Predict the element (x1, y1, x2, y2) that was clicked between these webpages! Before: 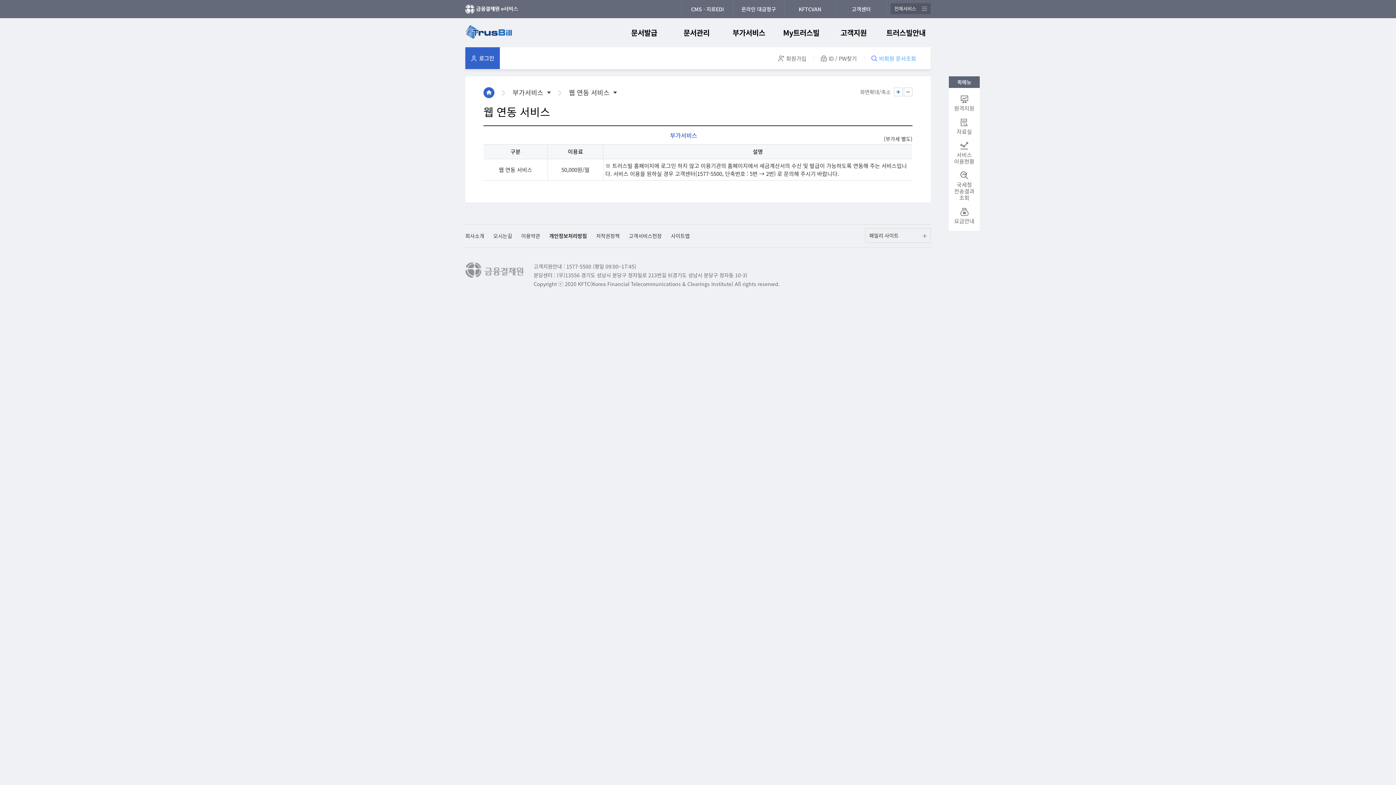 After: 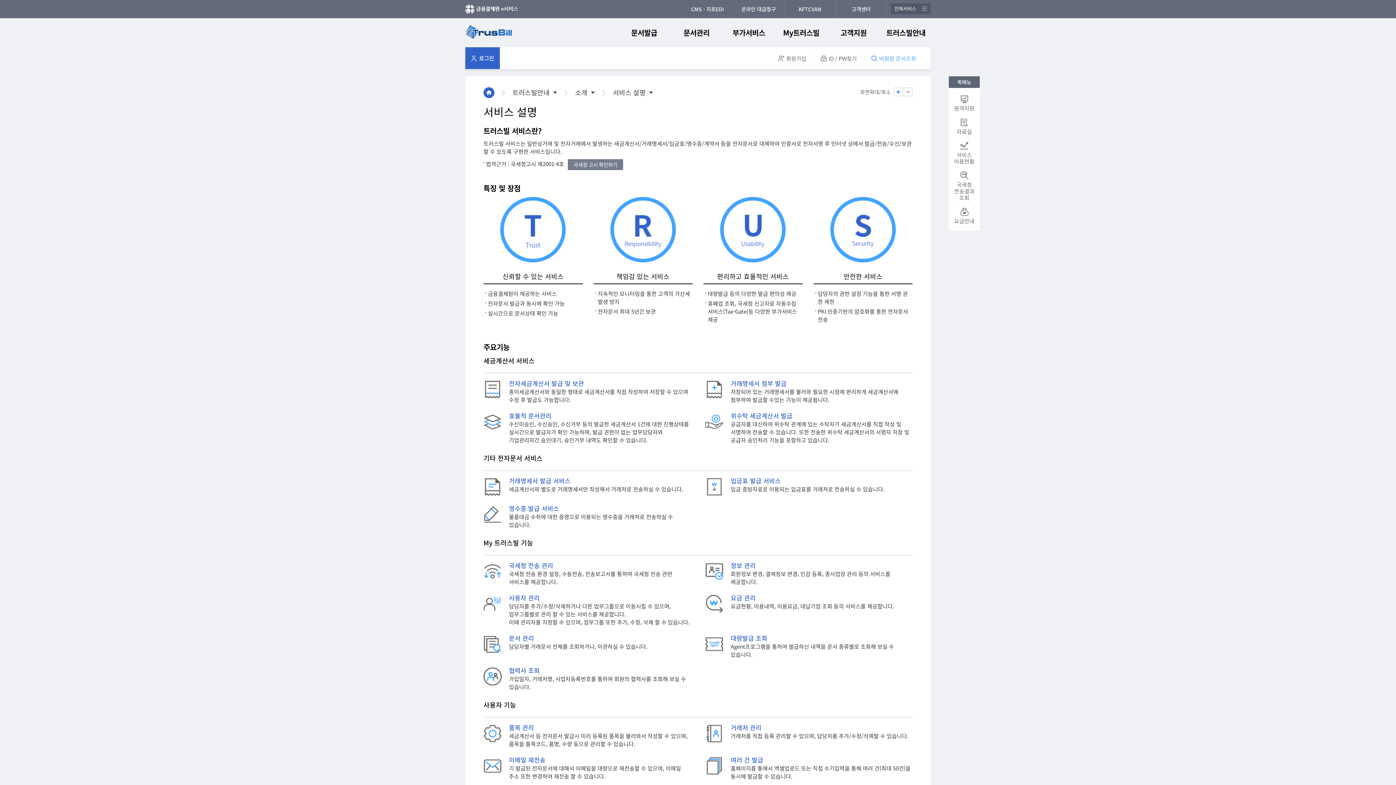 Action: bbox: (881, 23, 930, 41) label: 트러스빌안내